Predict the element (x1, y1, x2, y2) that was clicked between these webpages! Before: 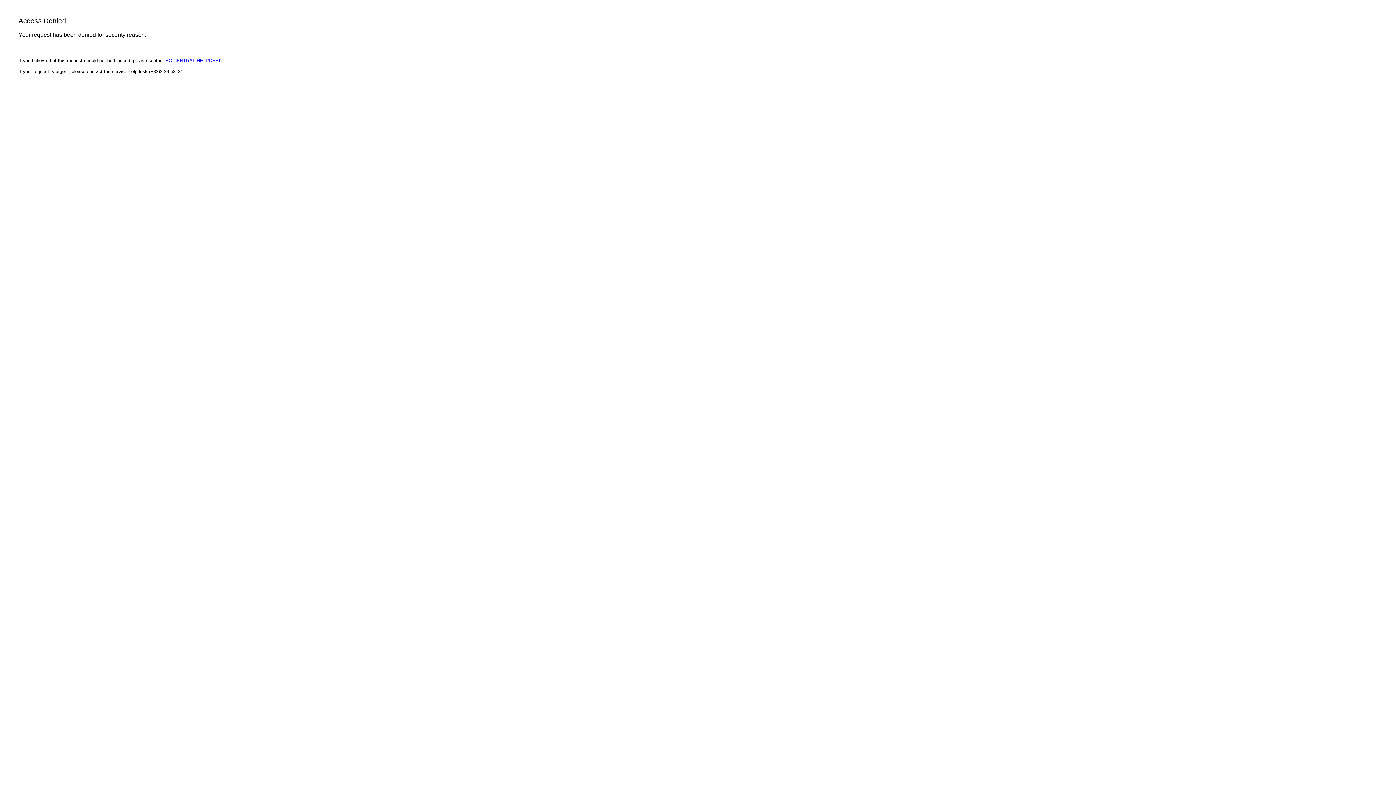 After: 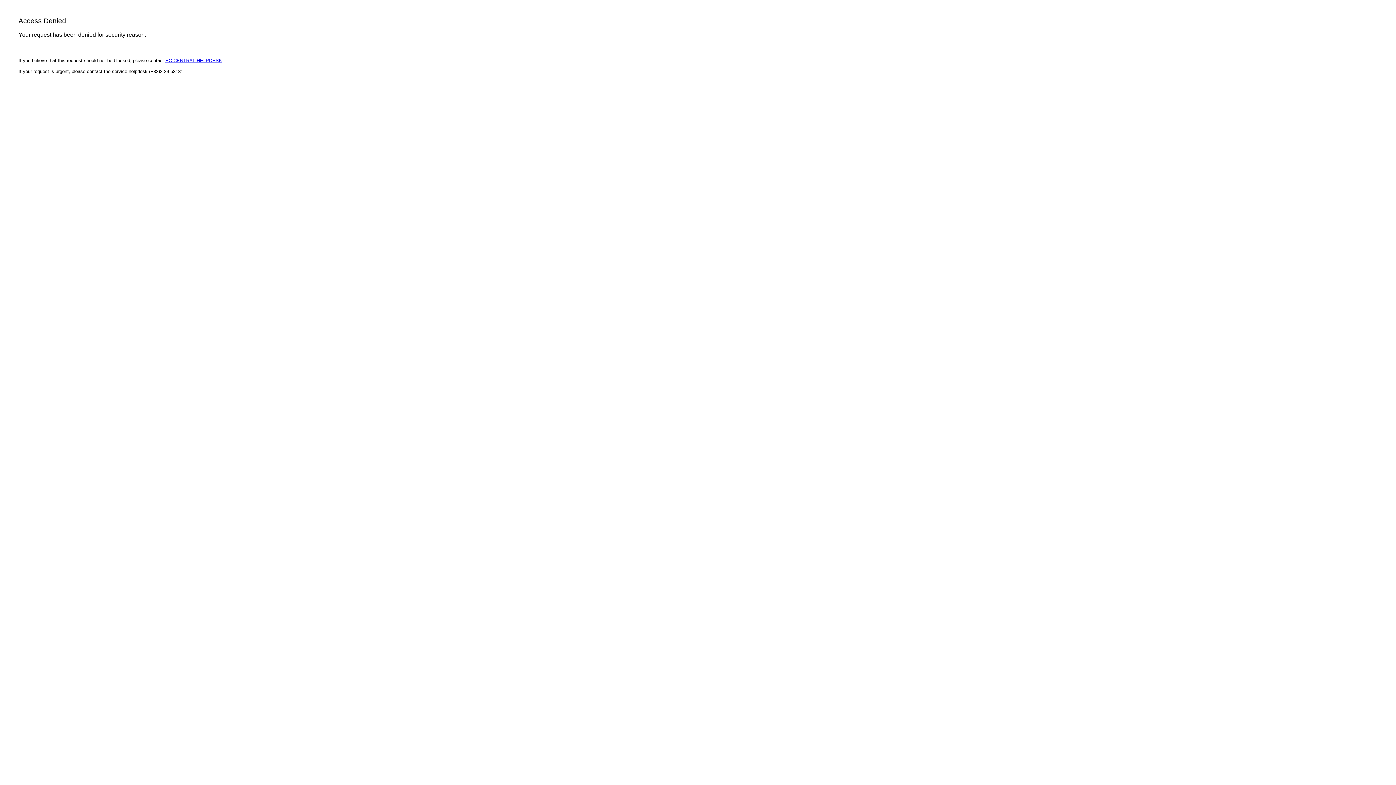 Action: label: EC CENTRAL HELPDESK bbox: (165, 57, 222, 63)